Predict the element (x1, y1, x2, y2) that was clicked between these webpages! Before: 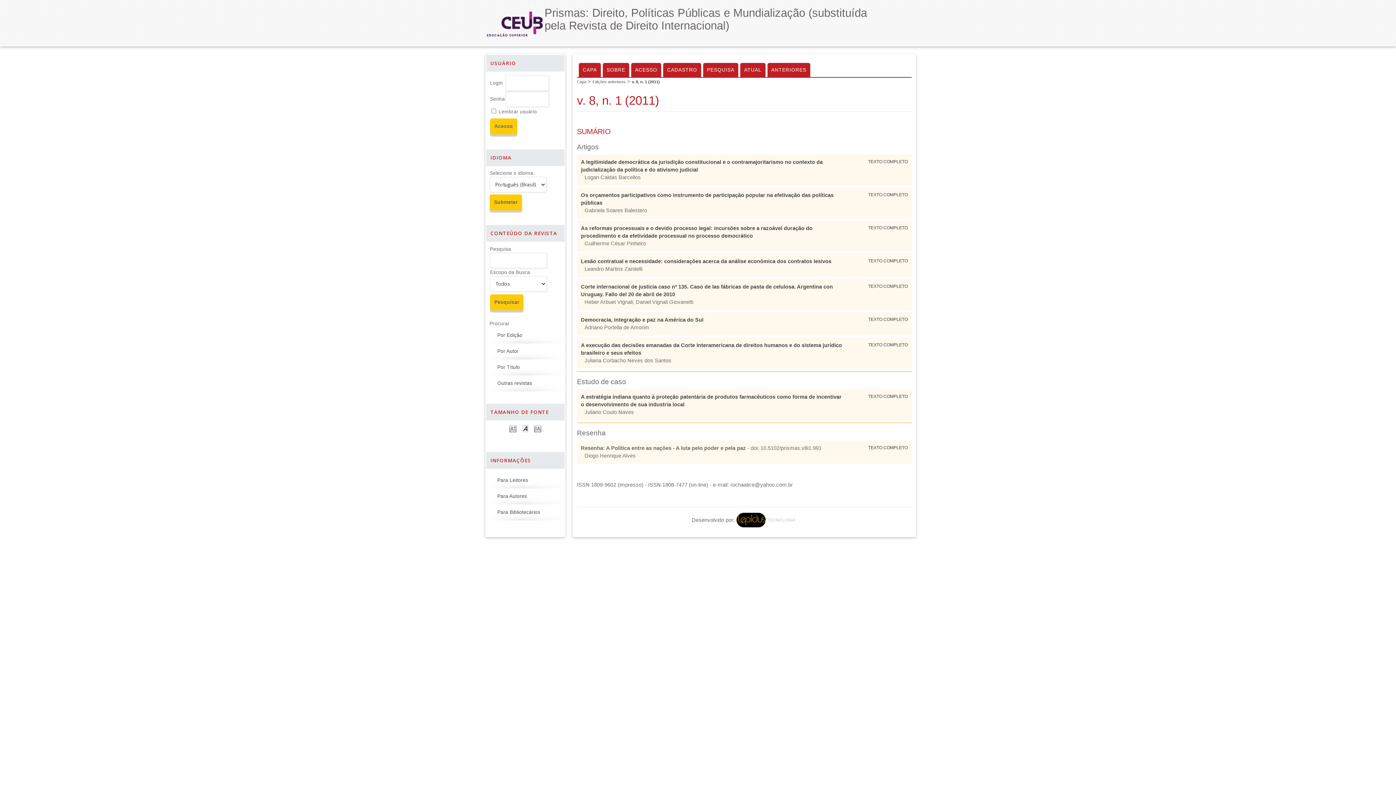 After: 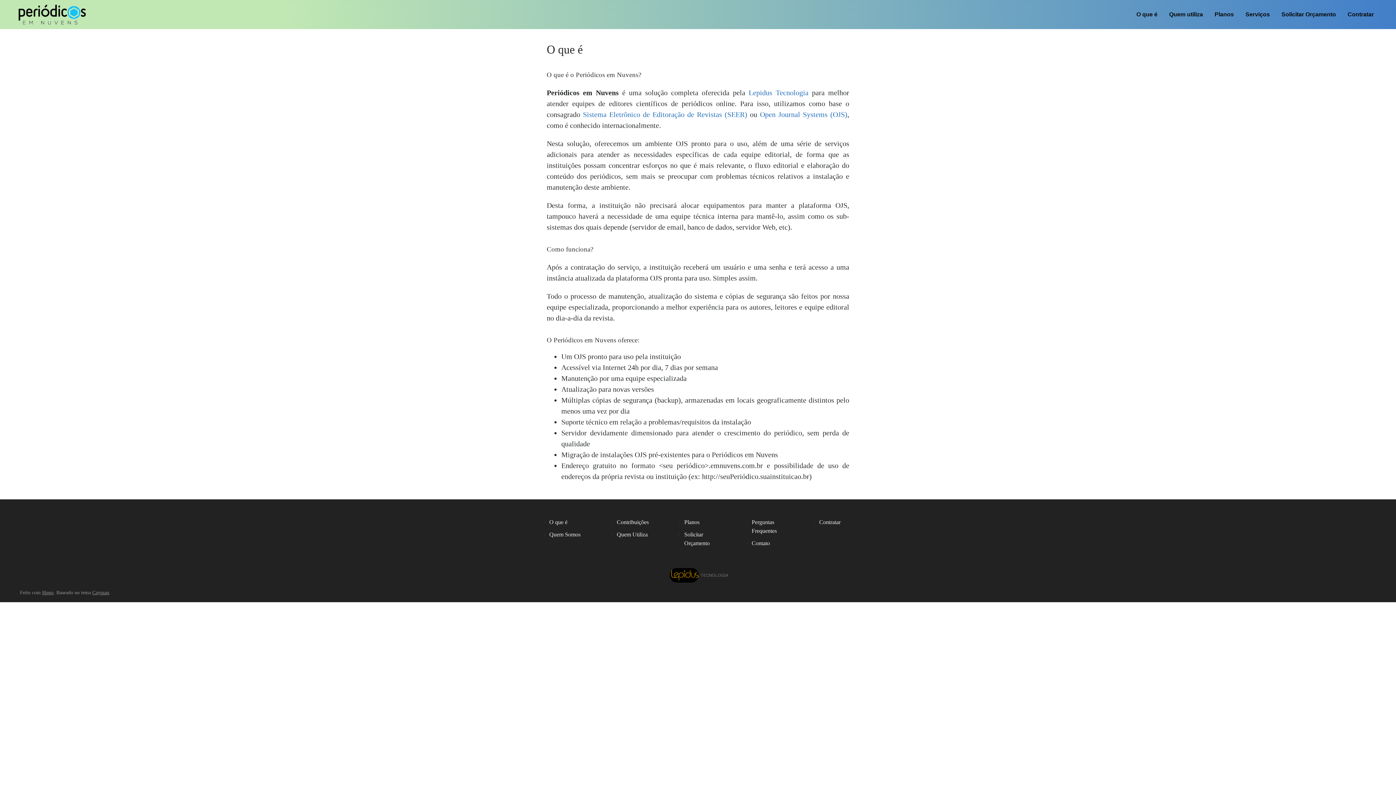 Action: bbox: (734, 511, 797, 529)